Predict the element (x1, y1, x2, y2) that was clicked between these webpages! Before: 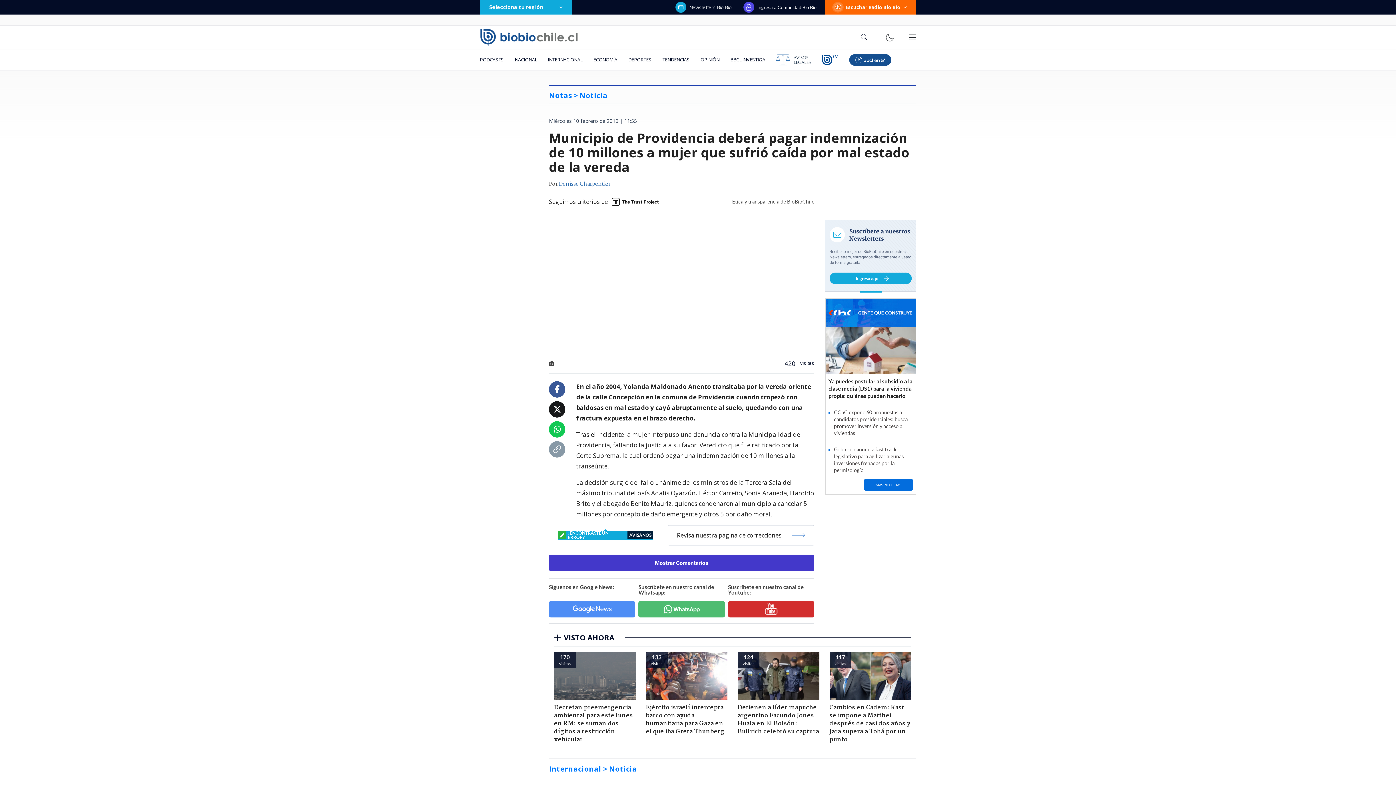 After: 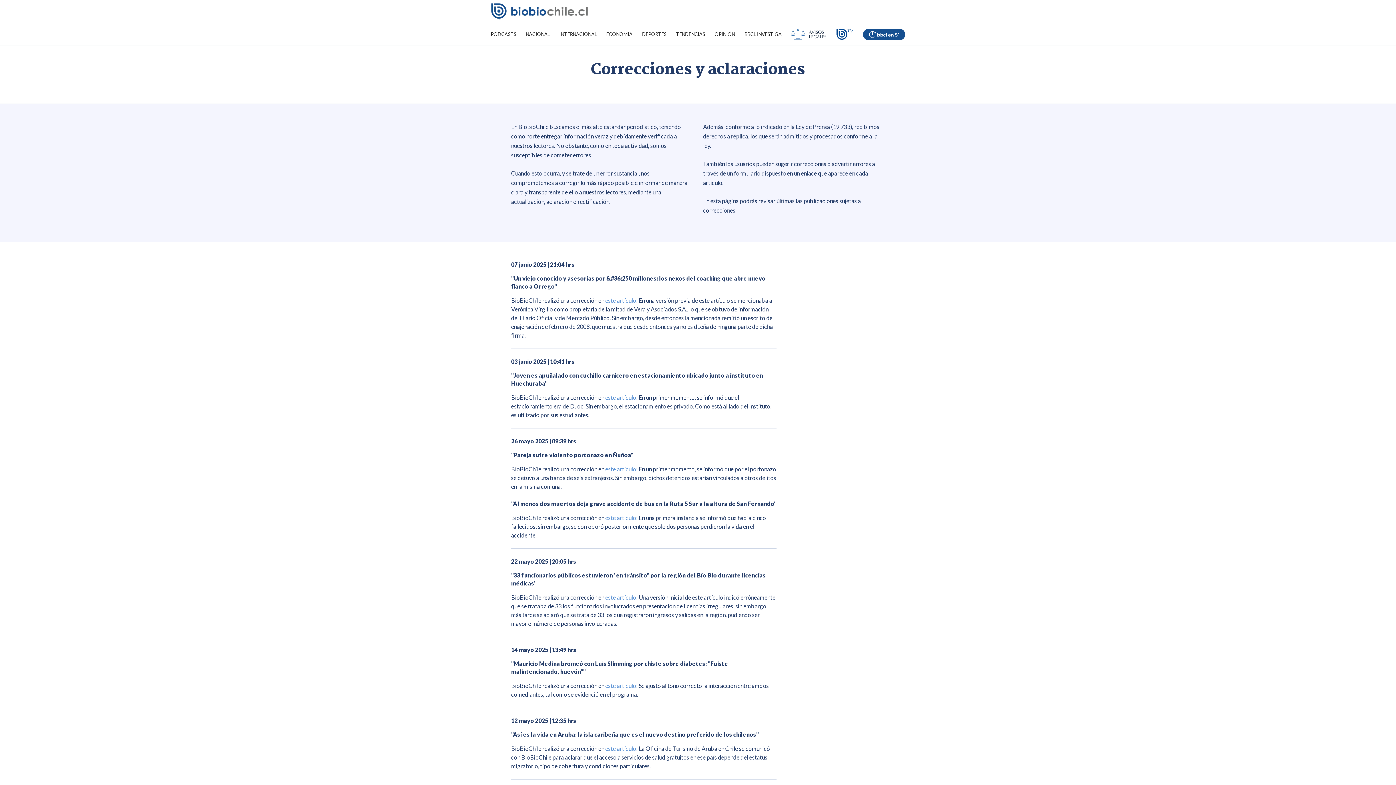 Action: label: Revisa nuestra página de correcciones bbox: (668, 525, 814, 545)